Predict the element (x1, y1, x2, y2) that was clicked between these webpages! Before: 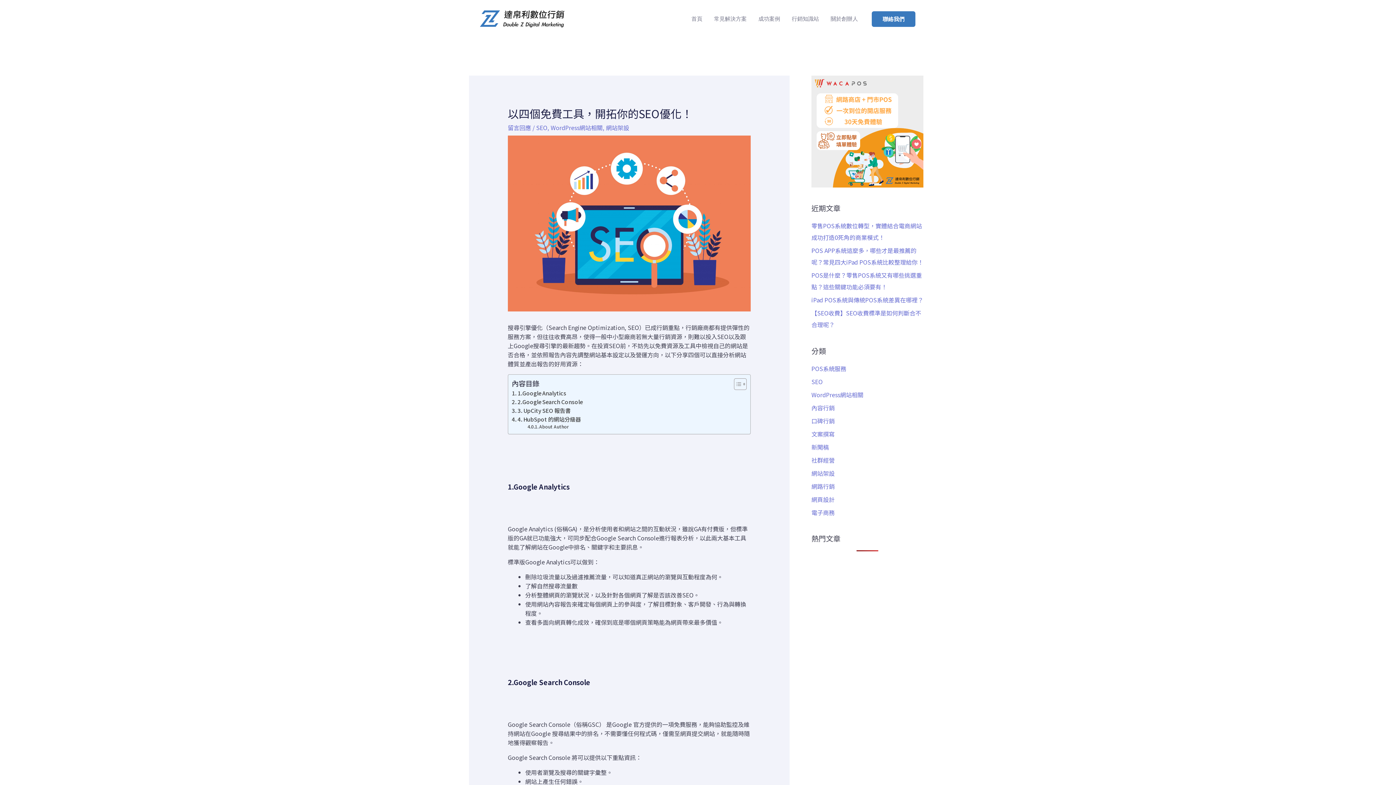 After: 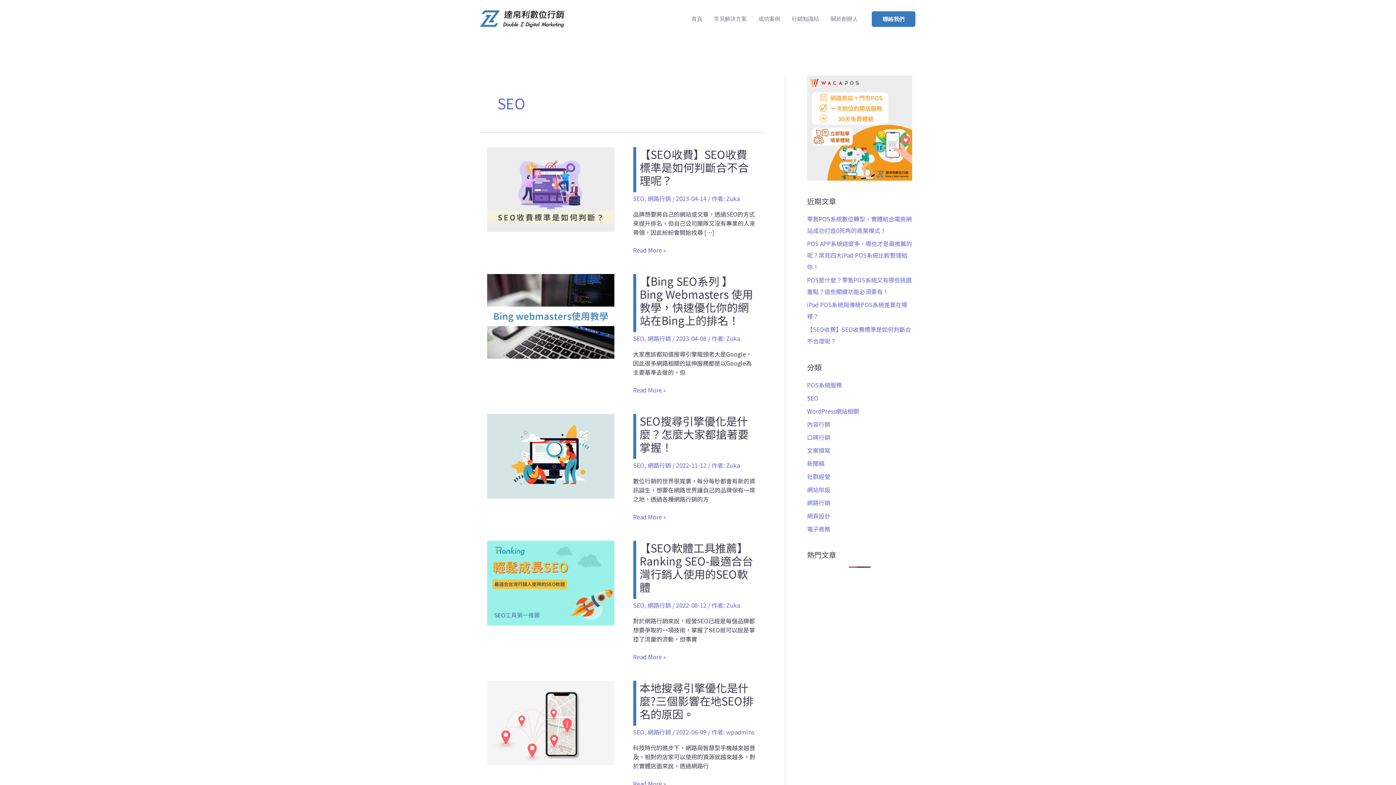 Action: label: SEO bbox: (811, 377, 822, 386)